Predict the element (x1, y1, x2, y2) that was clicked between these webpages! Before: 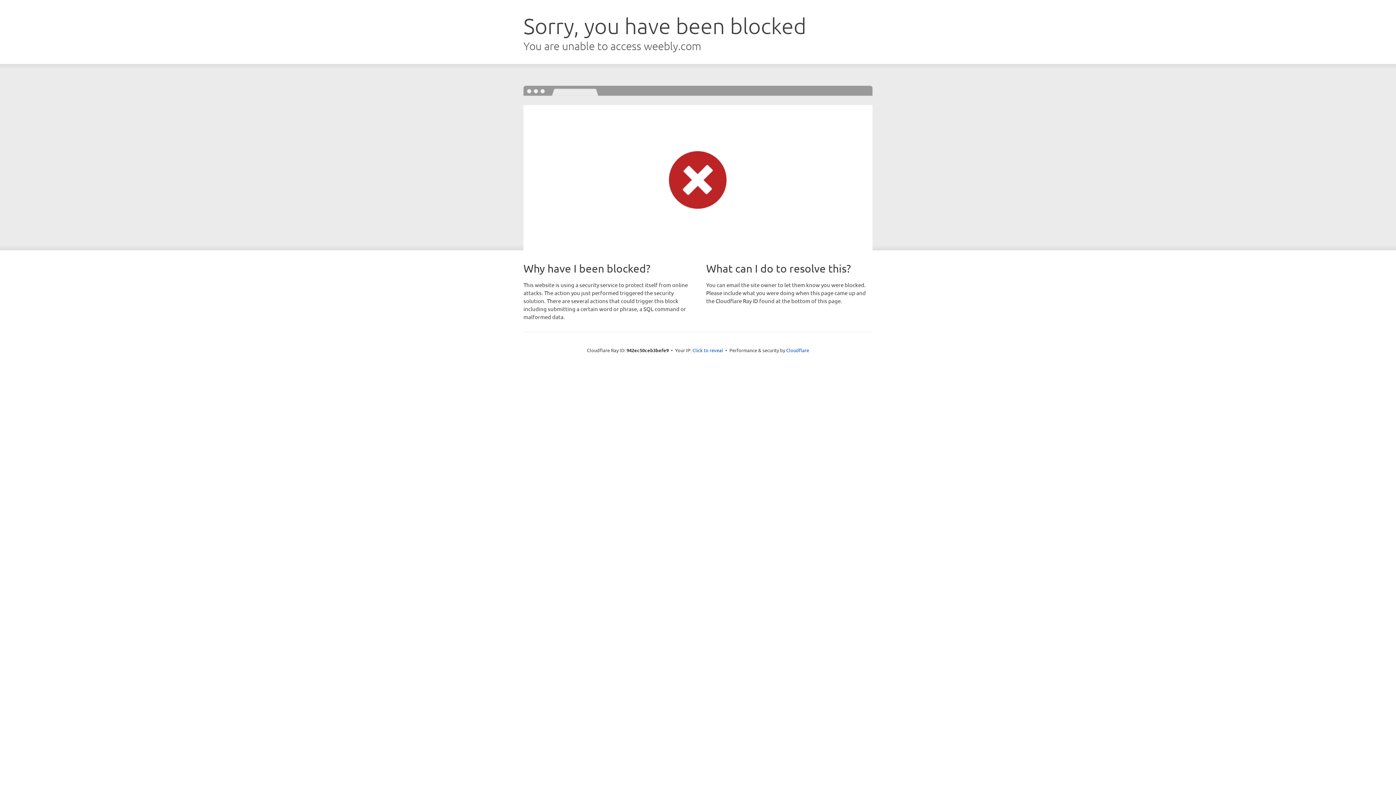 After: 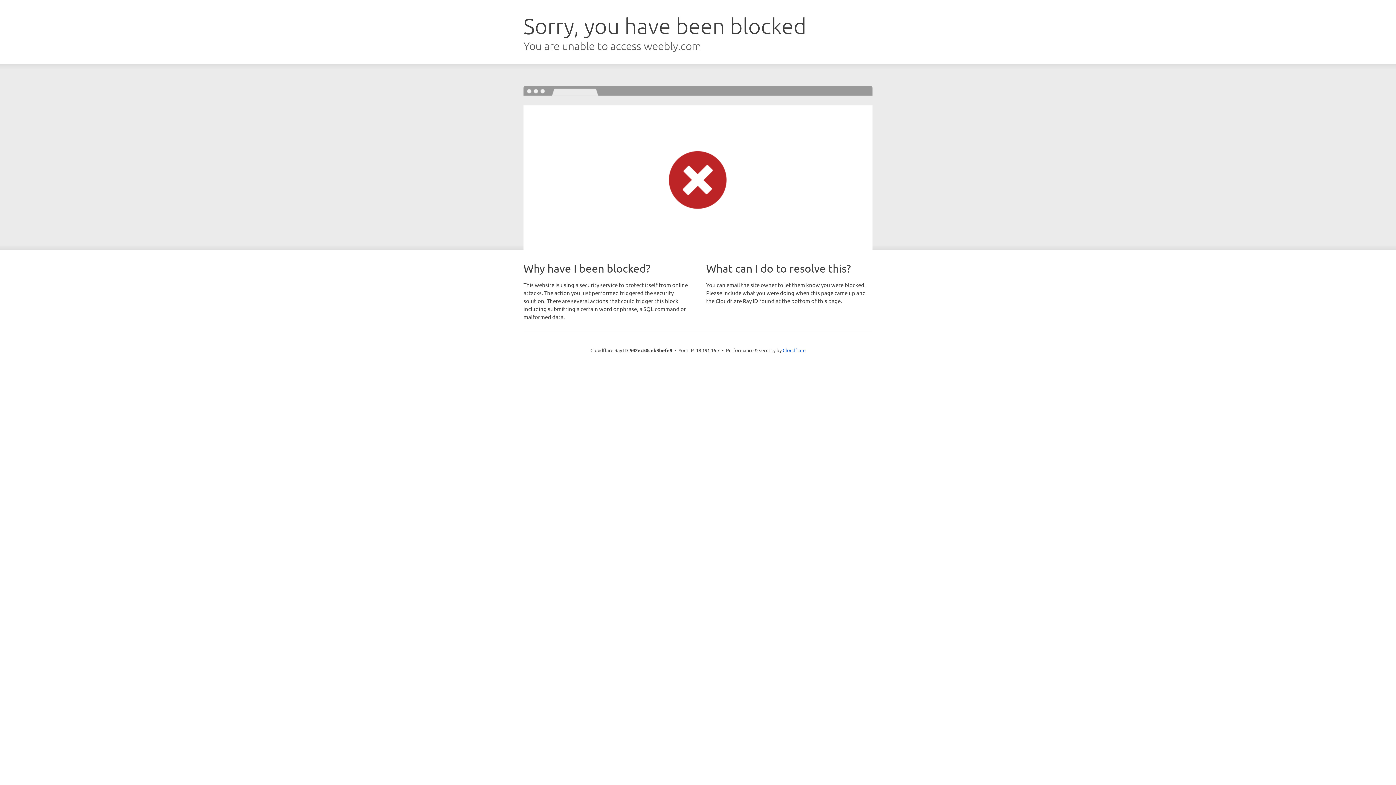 Action: bbox: (692, 346, 723, 353) label: Click to reveal